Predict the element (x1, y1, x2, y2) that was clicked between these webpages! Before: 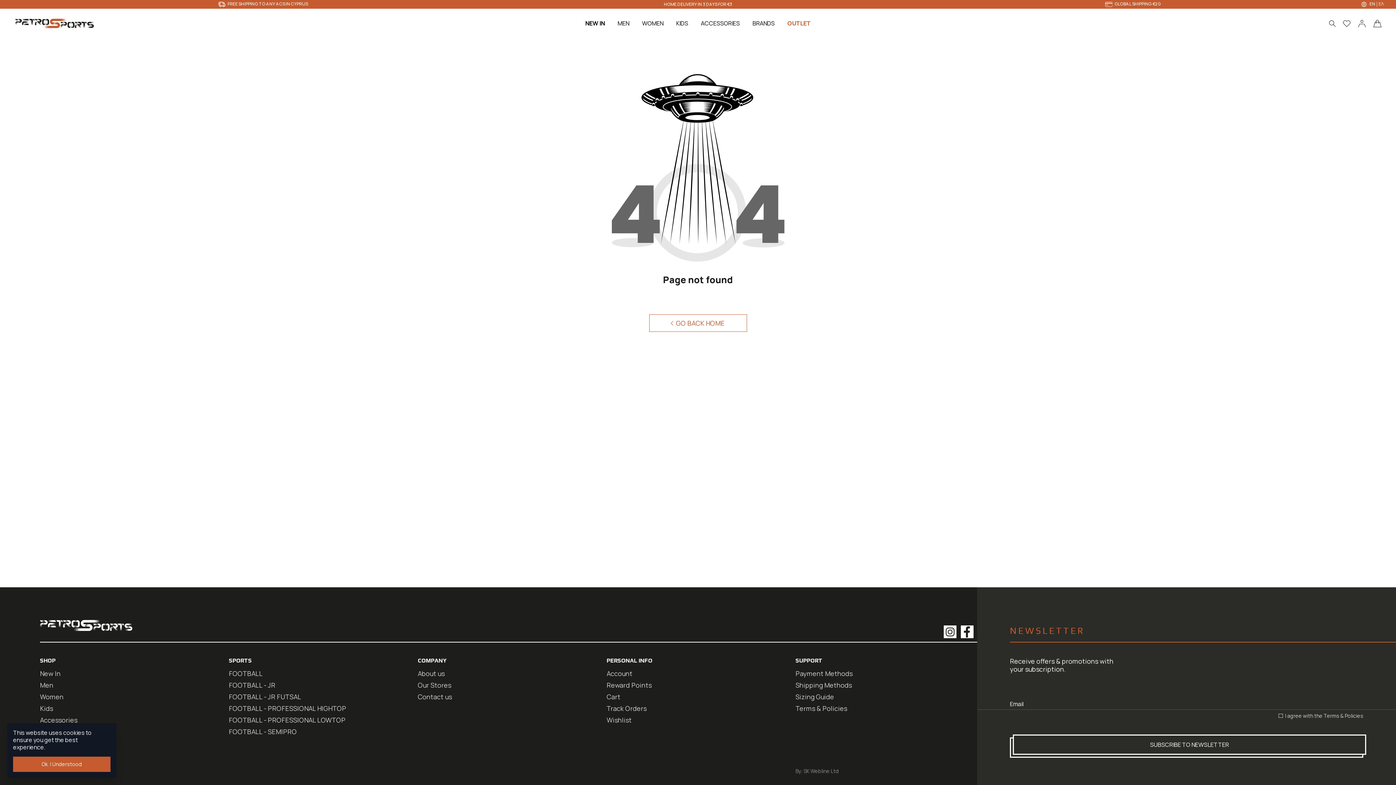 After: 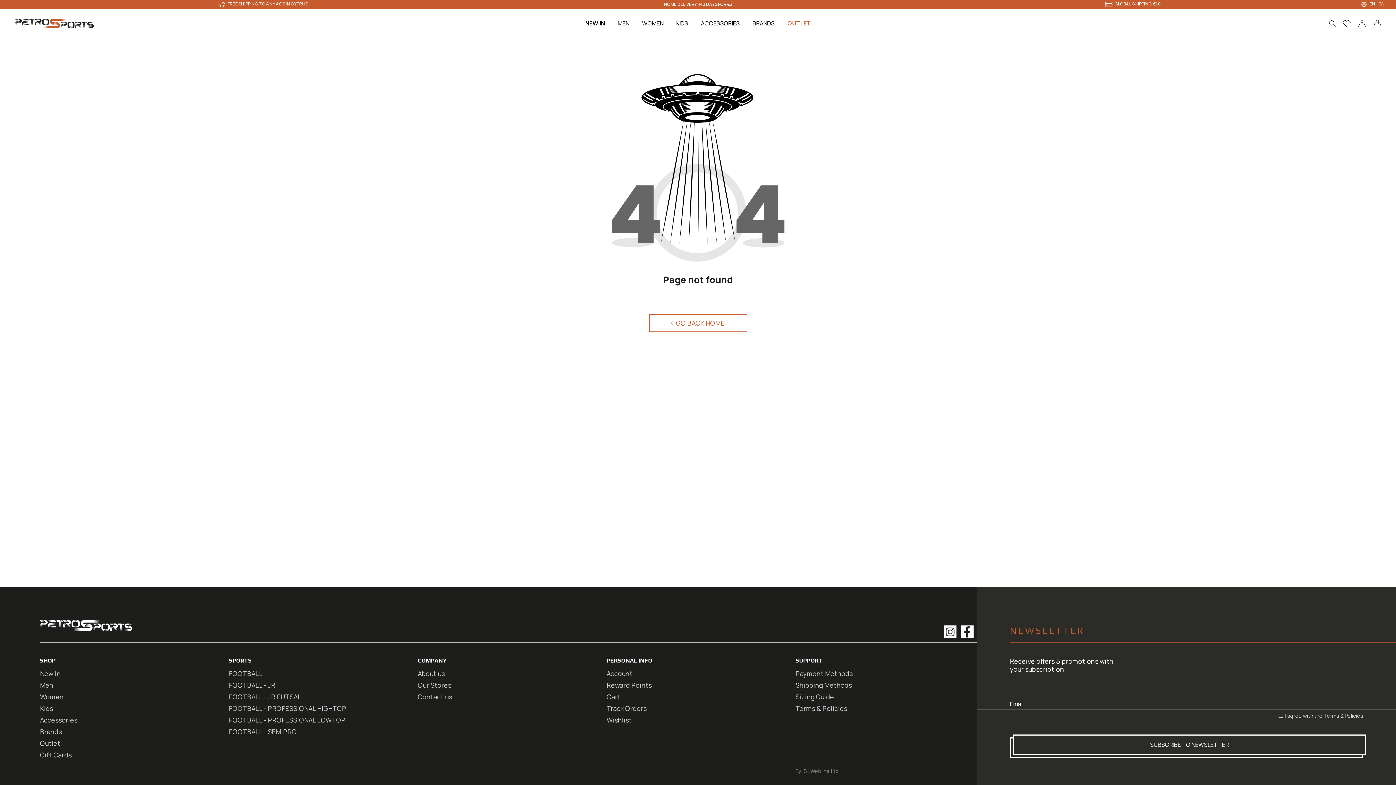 Action: label: Ok. I Understood bbox: (13, 757, 110, 772)